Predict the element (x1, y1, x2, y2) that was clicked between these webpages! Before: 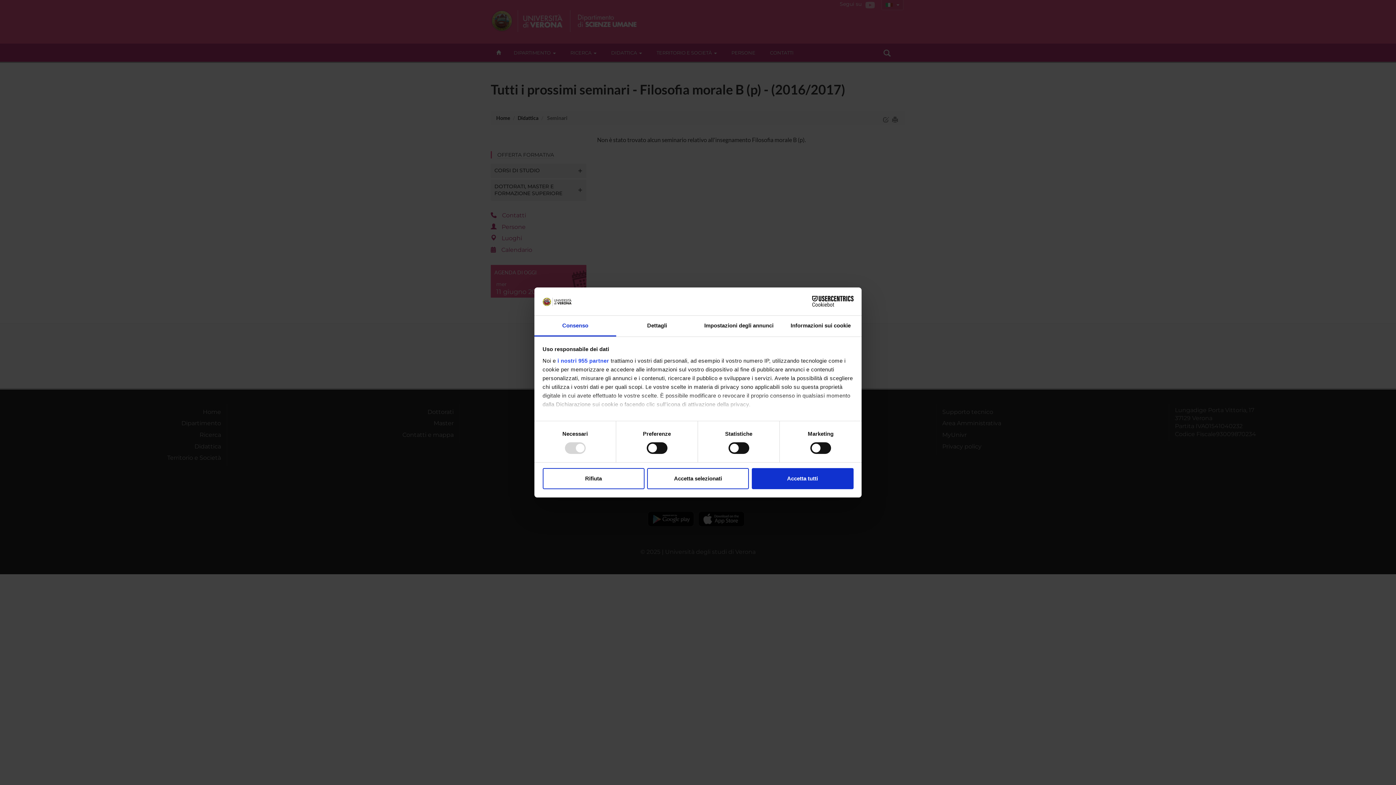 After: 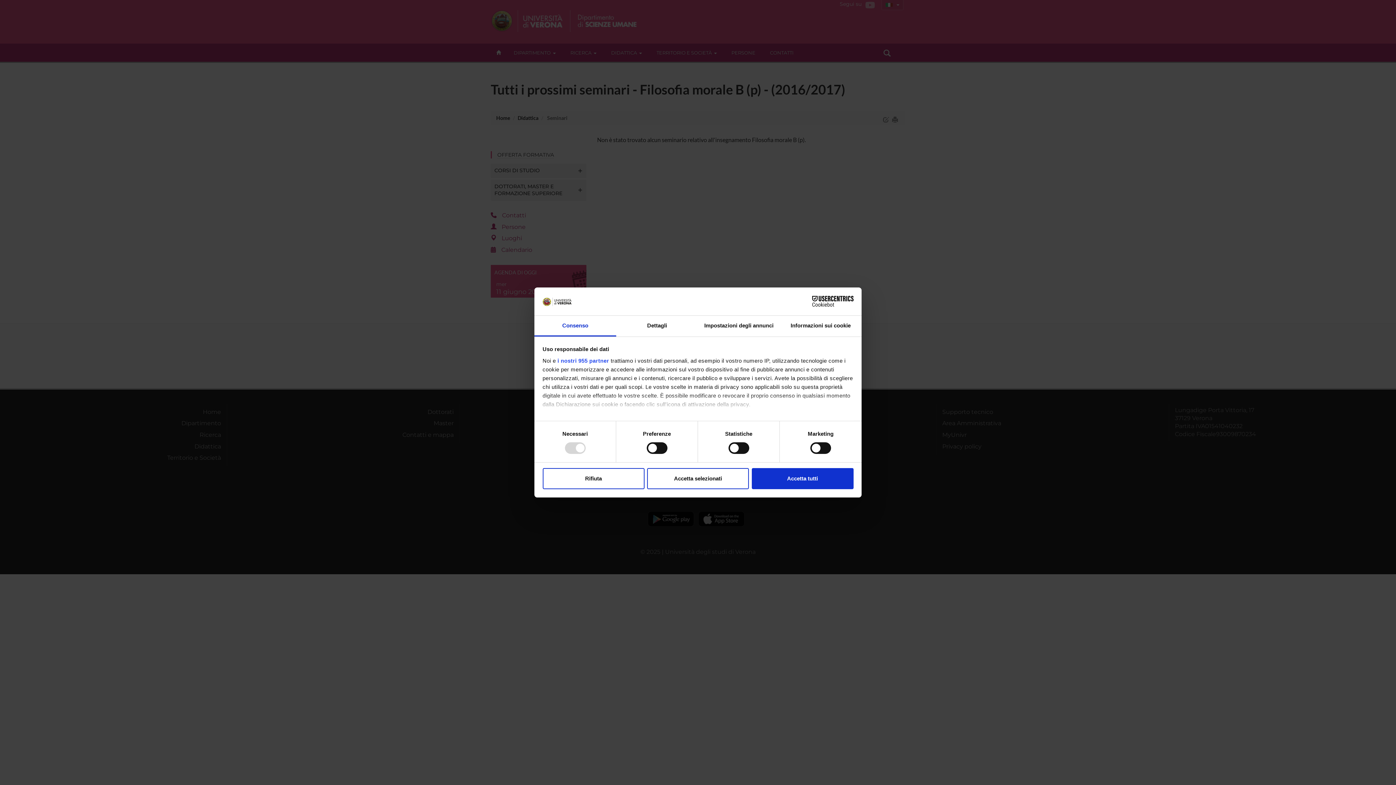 Action: bbox: (534, 315, 616, 336) label: Consenso